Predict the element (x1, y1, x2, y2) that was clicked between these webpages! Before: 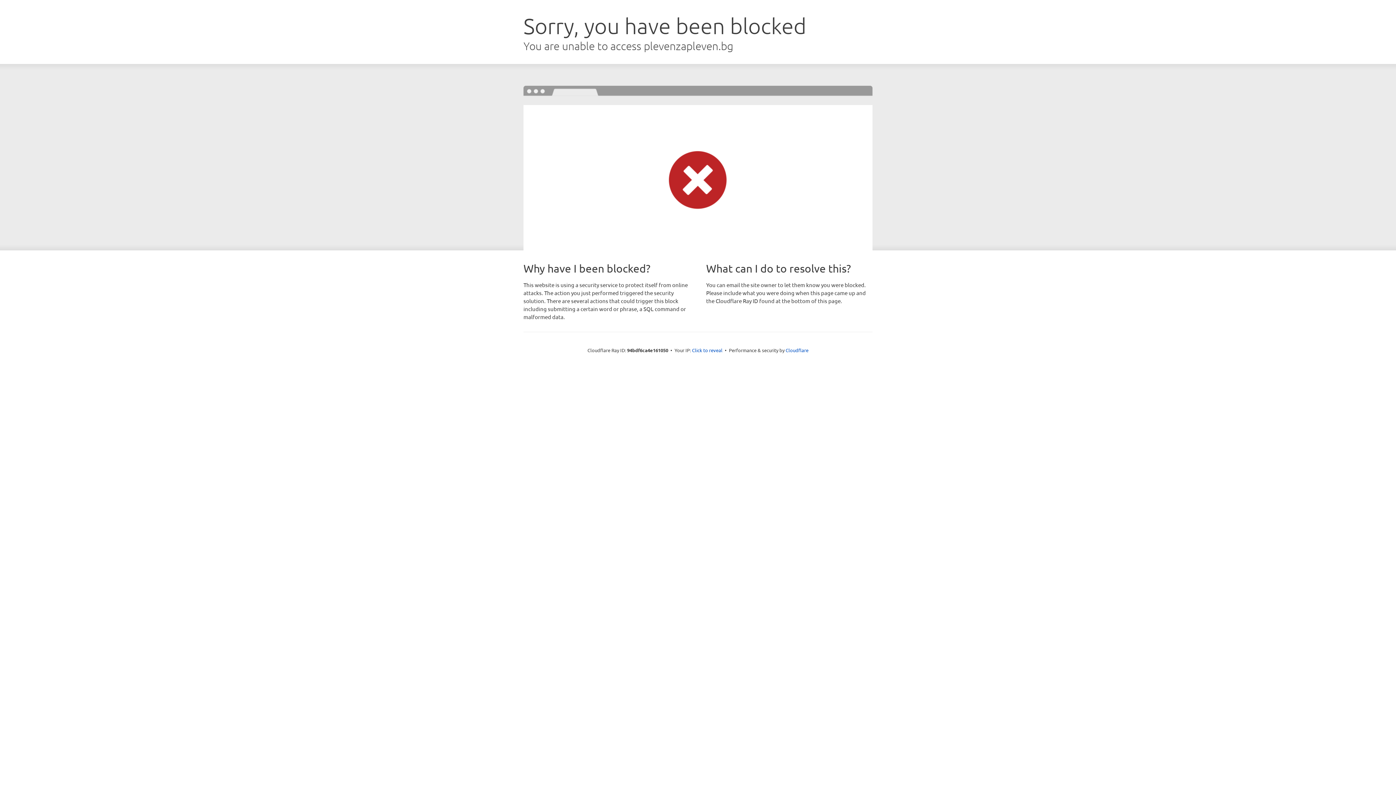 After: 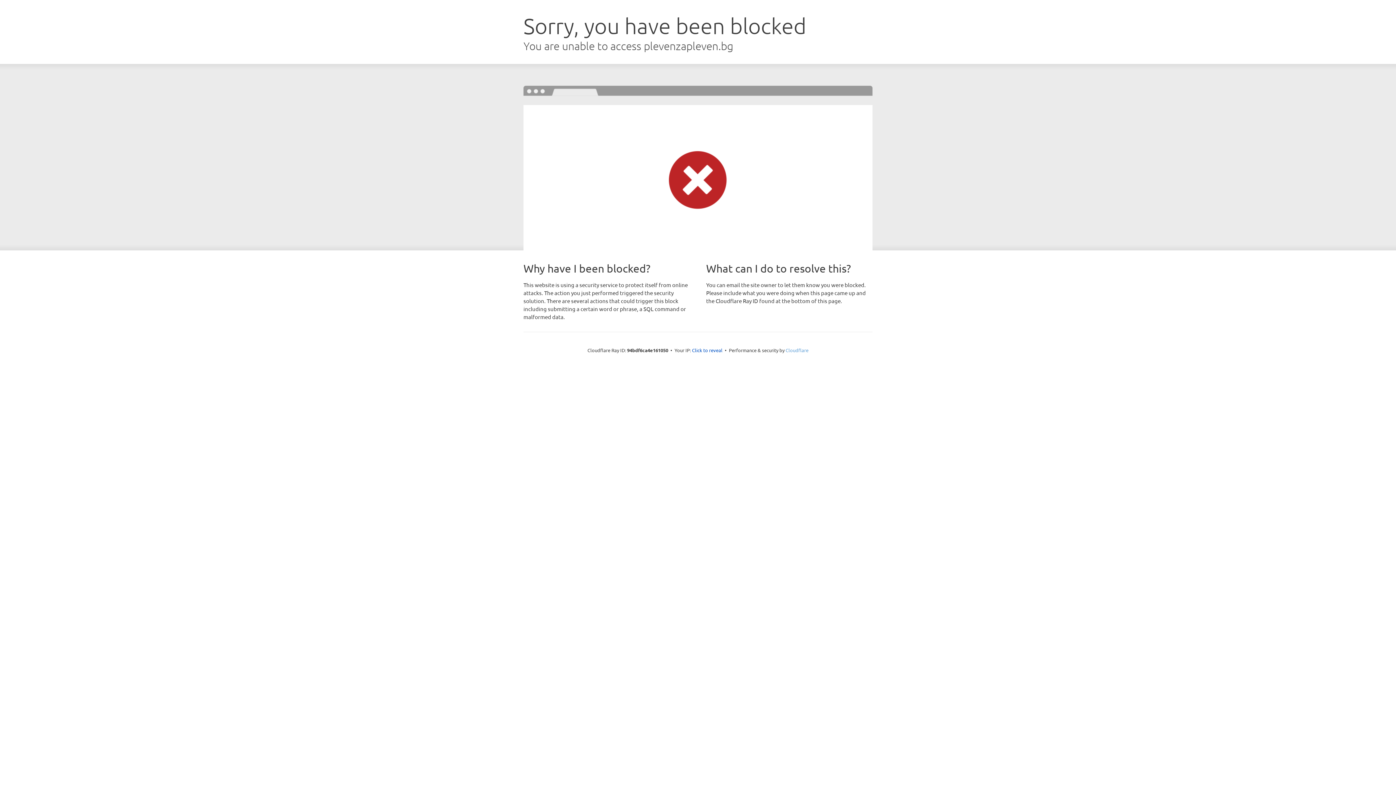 Action: label: Cloudflare bbox: (785, 347, 808, 353)